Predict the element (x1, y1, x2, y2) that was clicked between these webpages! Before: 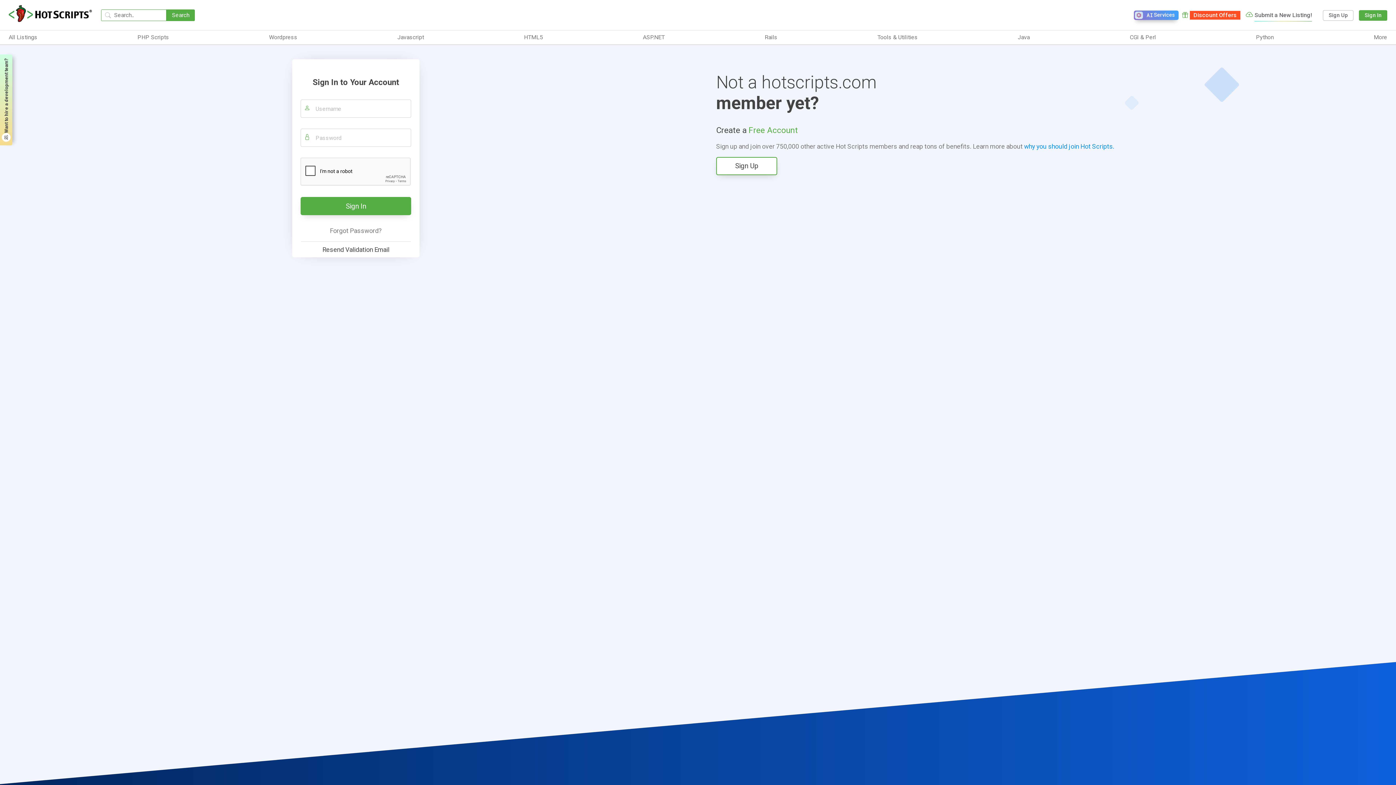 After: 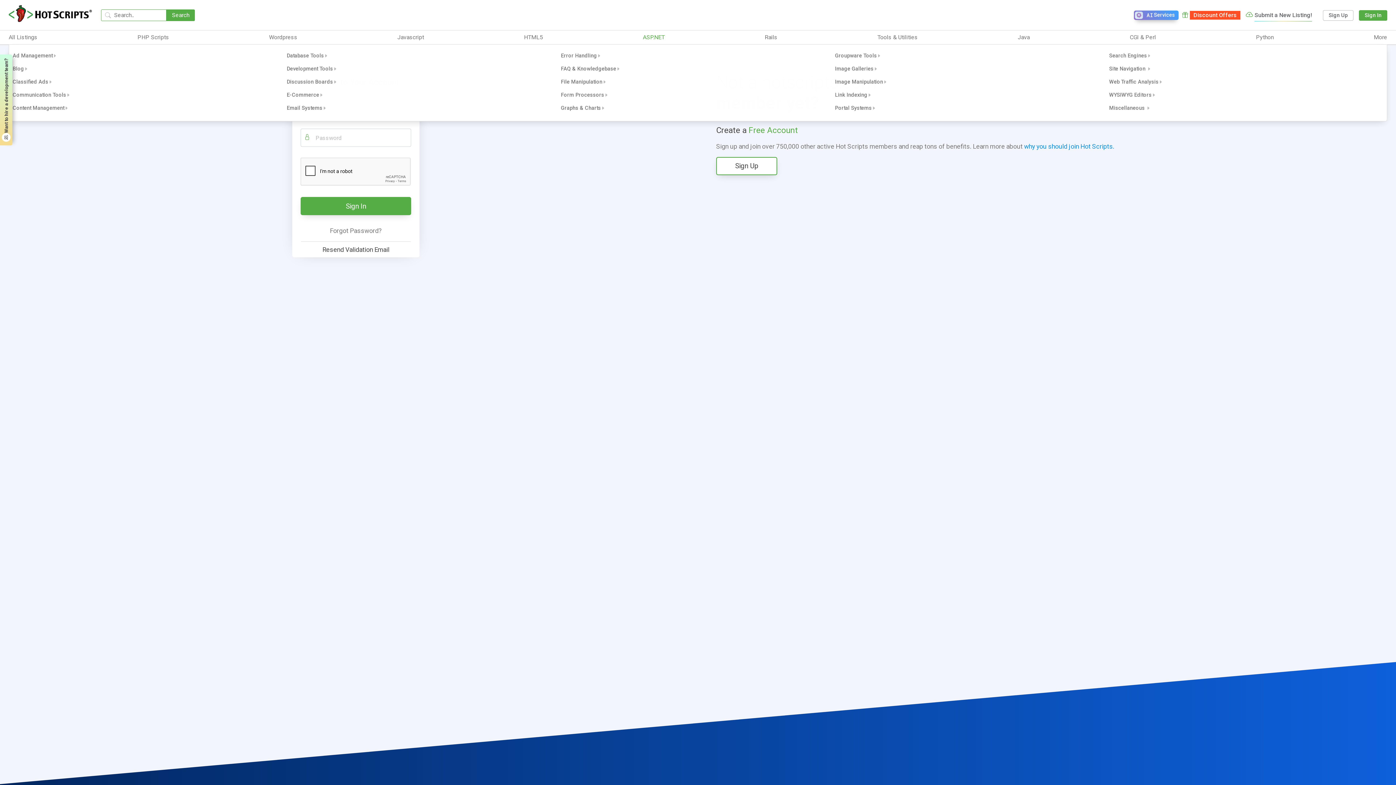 Action: bbox: (643, 33, 664, 41) label: ASP.NET